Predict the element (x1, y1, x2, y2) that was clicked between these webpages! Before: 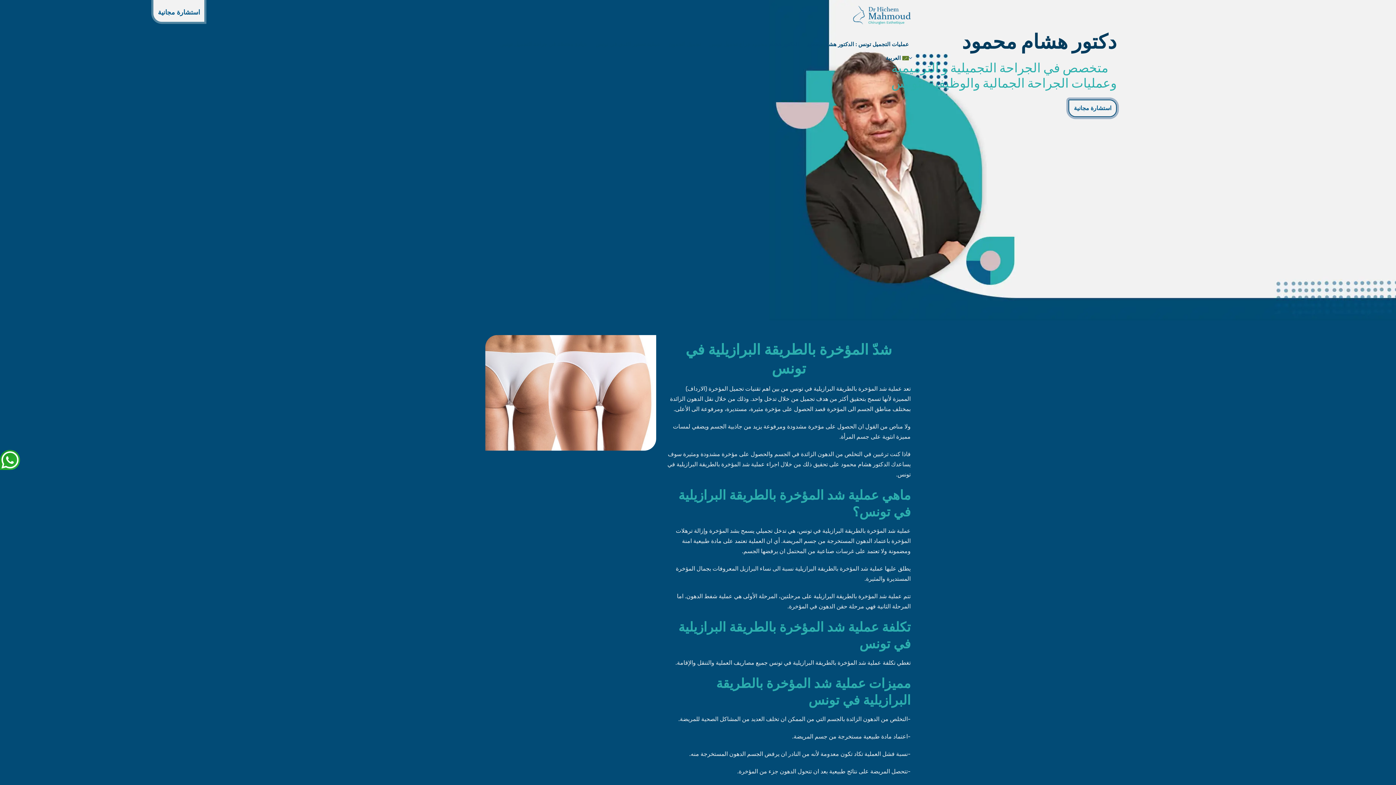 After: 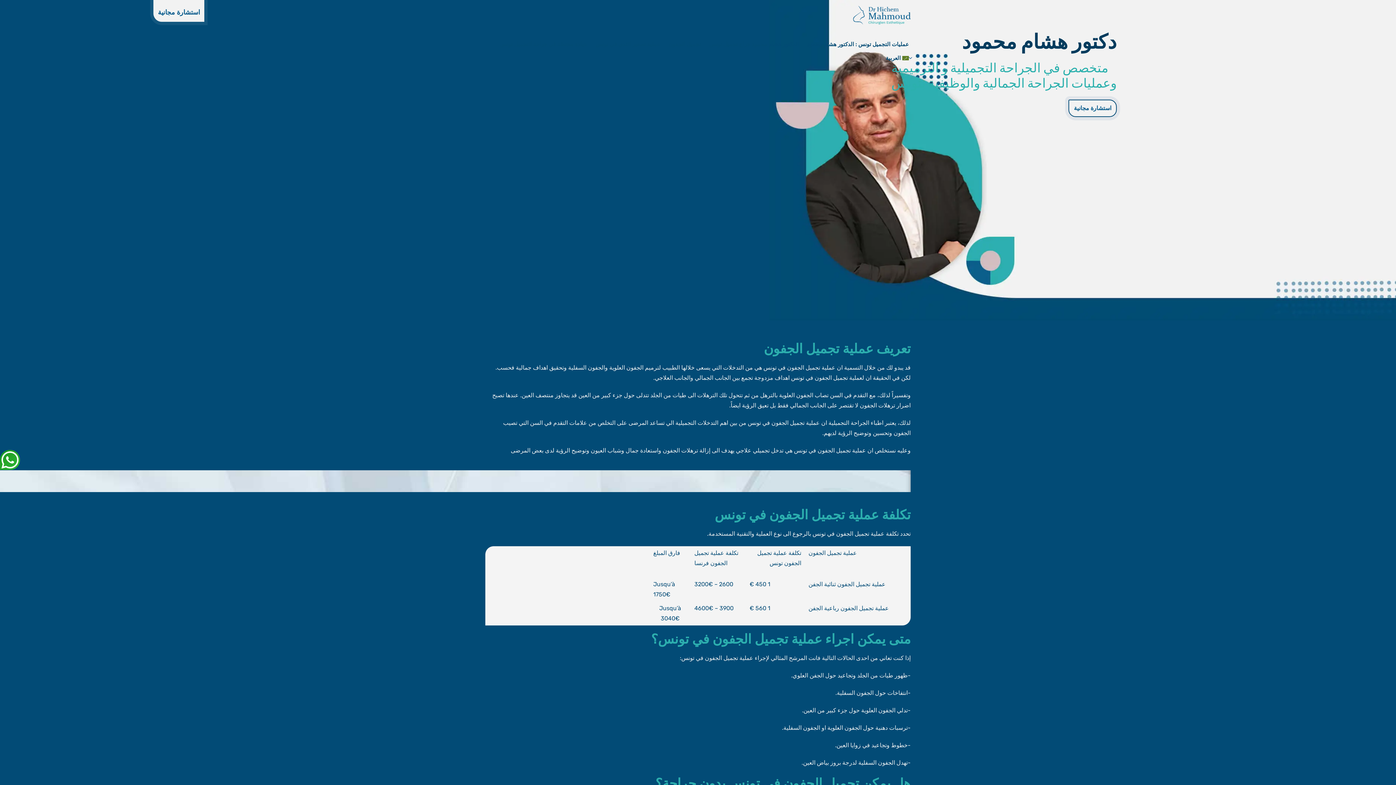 Action: bbox: (666, 37, 702, 51) label: تجميل الجفون